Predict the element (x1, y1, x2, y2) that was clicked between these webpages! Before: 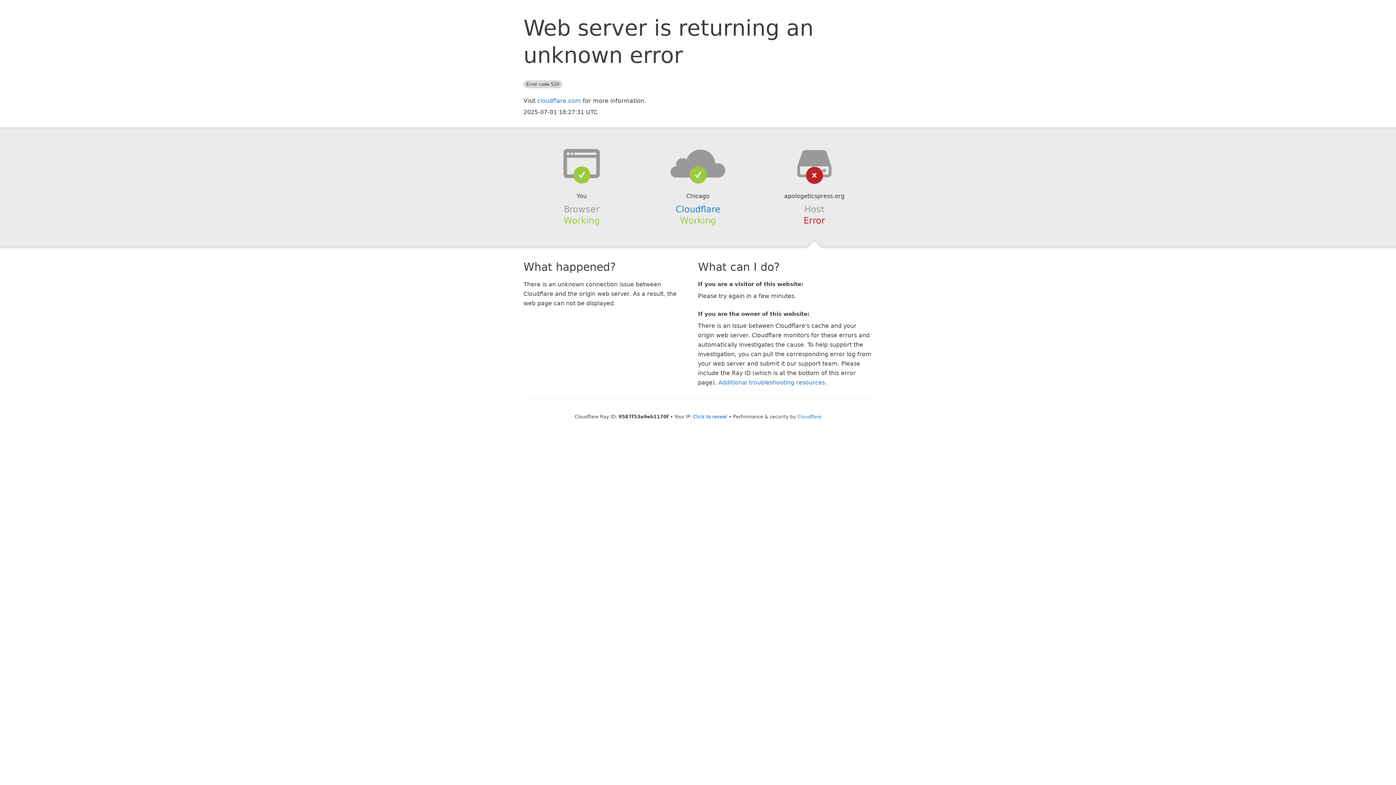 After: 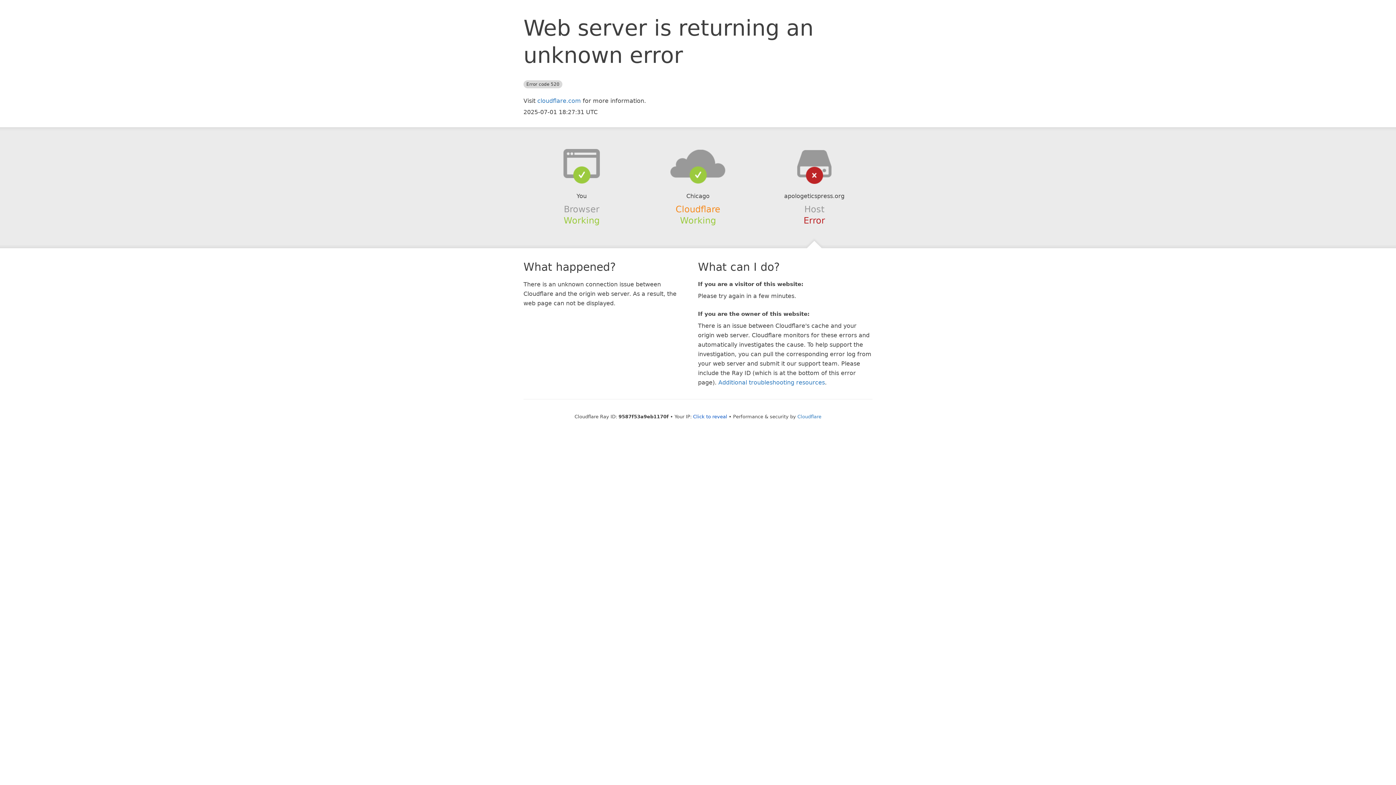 Action: label: Cloudflare bbox: (675, 204, 720, 214)